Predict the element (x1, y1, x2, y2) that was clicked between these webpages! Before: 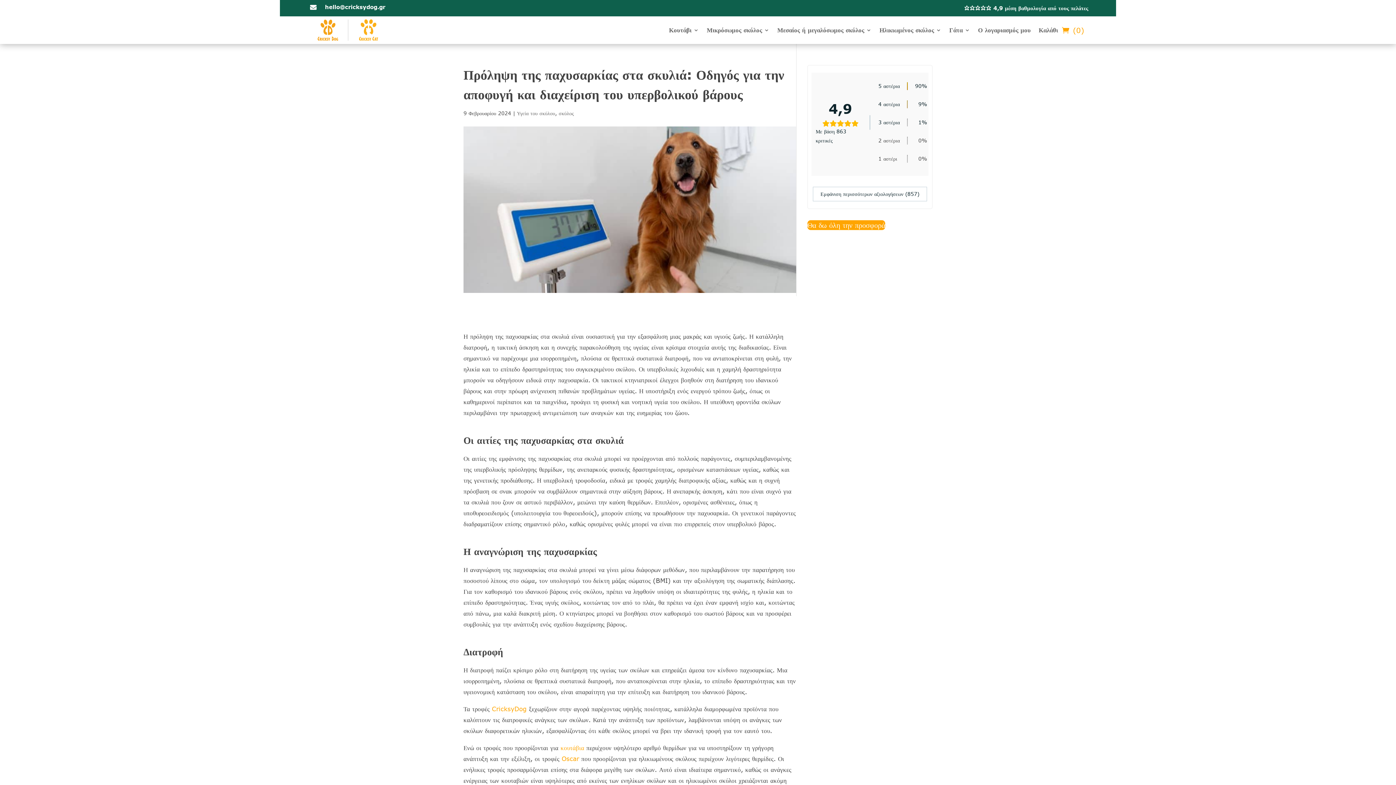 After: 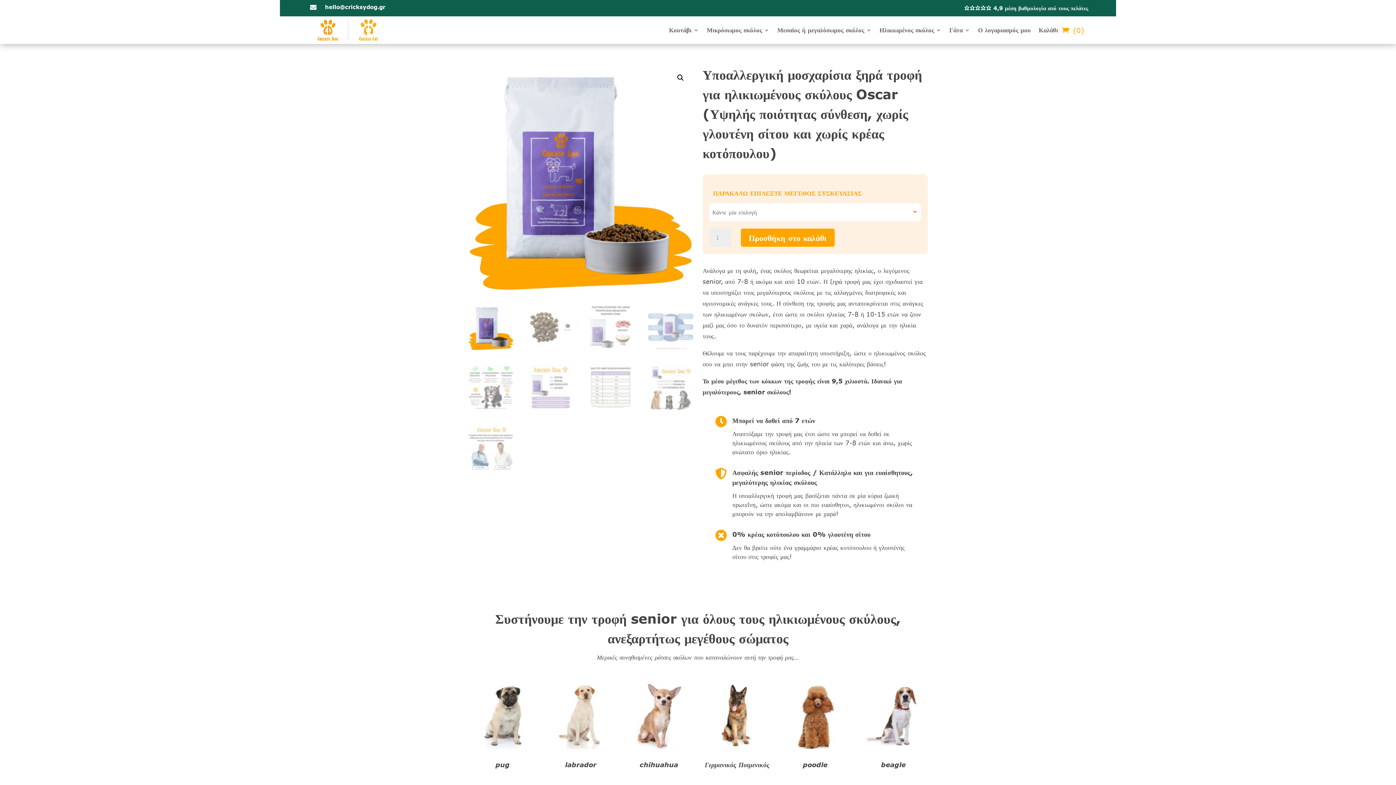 Action: label: Oscar bbox: (561, 754, 579, 763)